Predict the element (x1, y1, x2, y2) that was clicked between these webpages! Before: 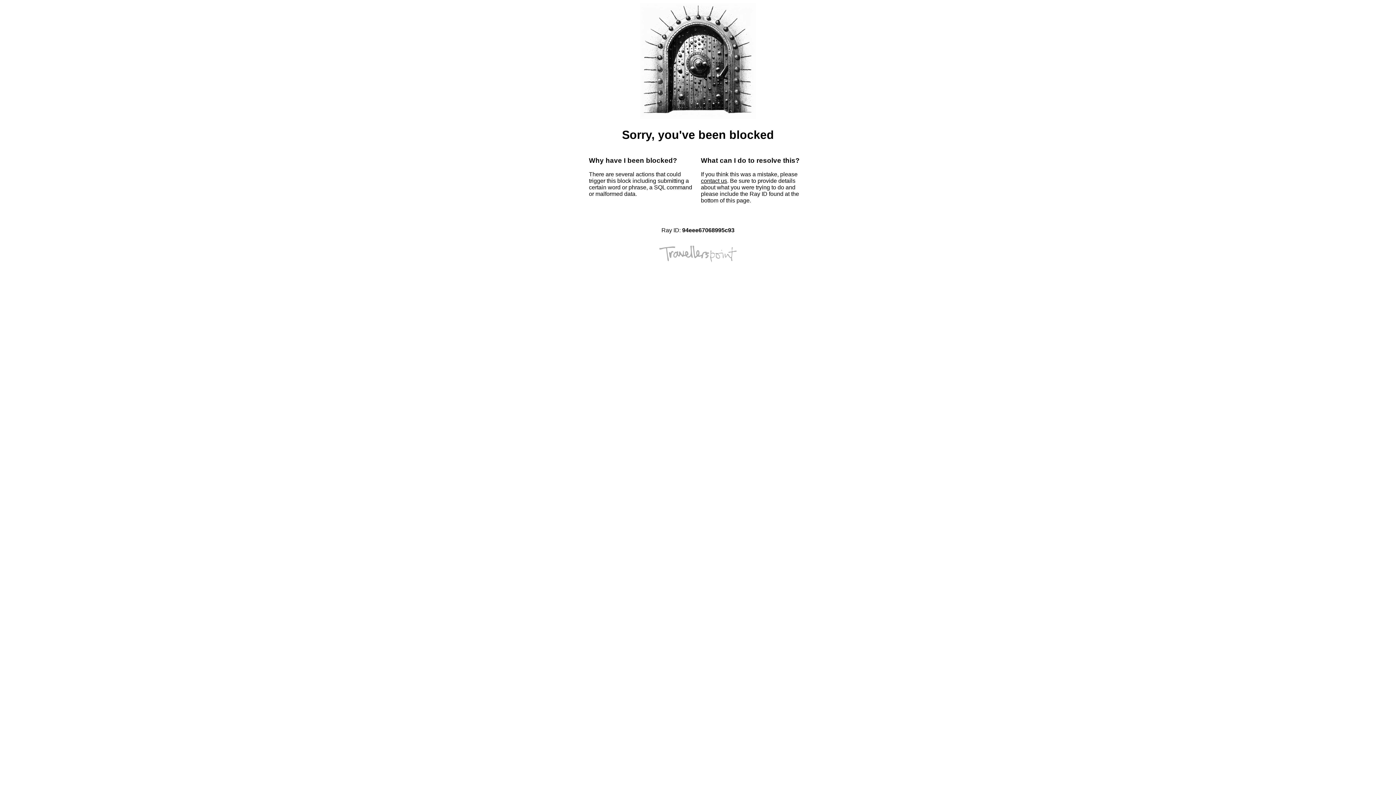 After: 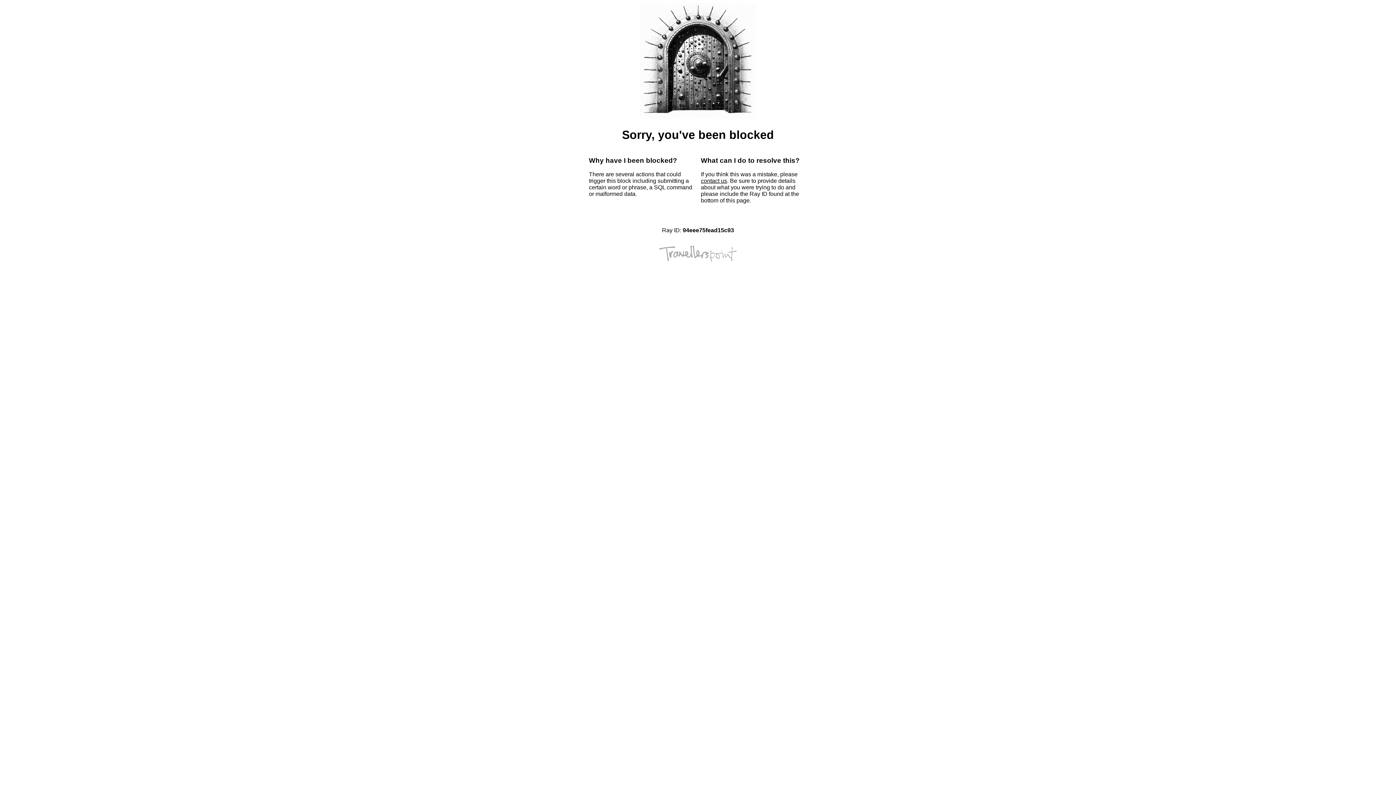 Action: label: contact us bbox: (701, 177, 727, 184)